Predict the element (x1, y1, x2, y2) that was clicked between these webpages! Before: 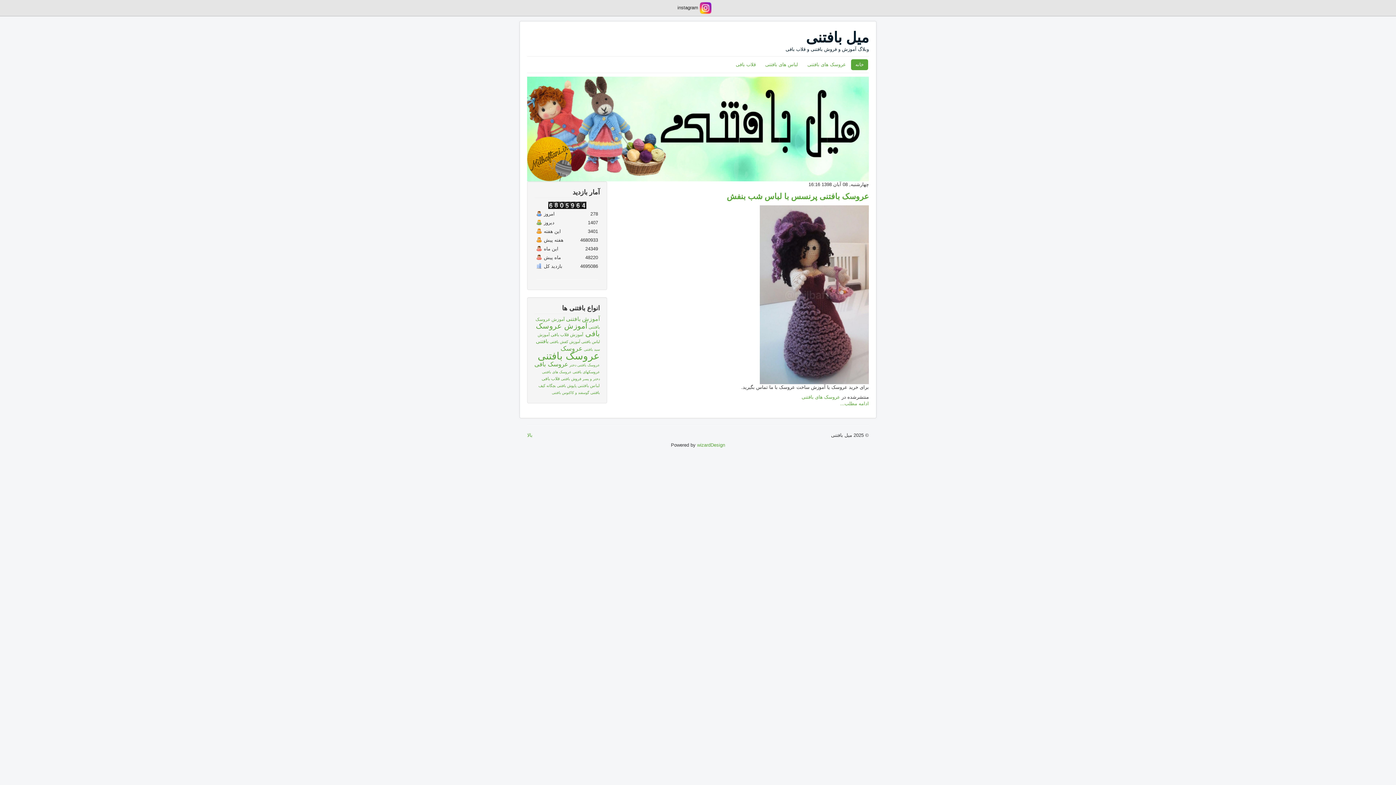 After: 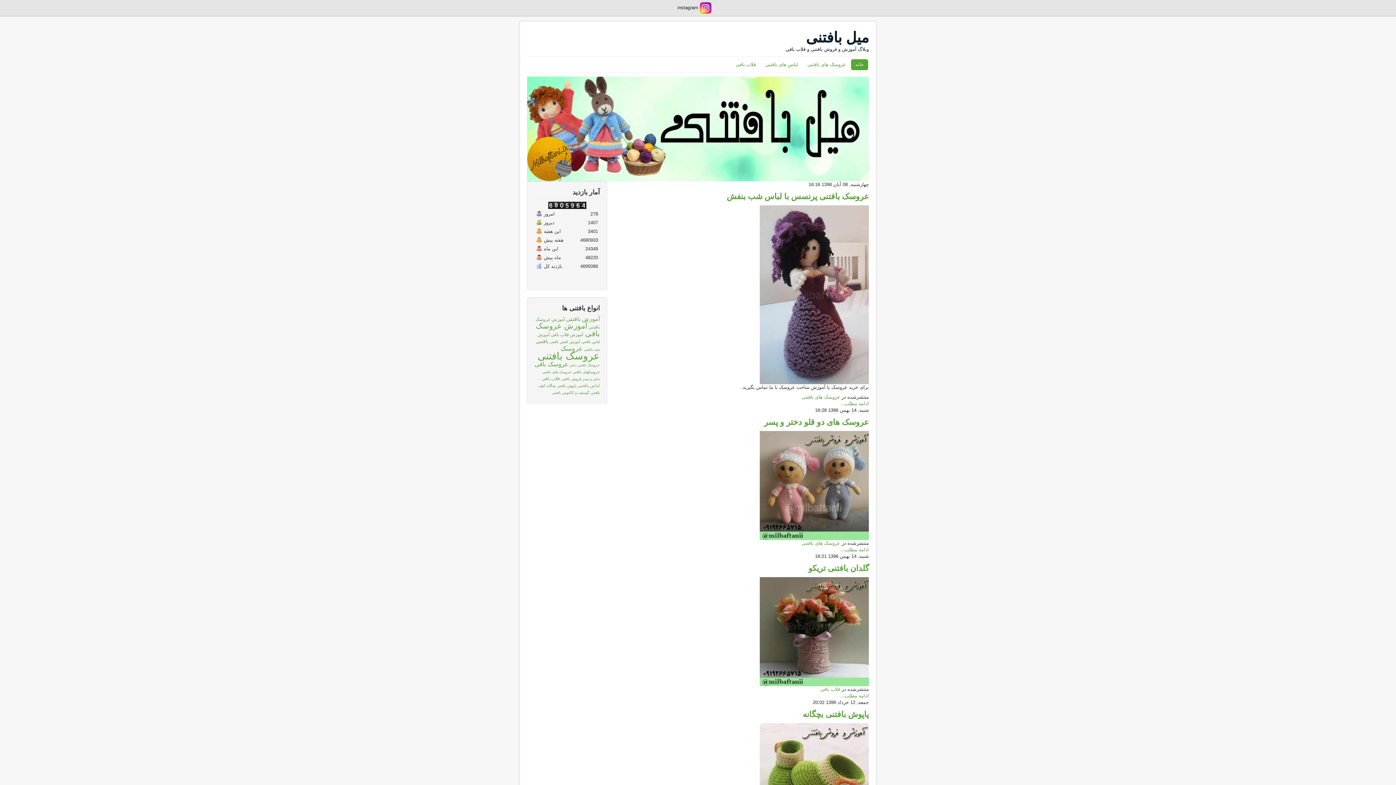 Action: bbox: (564, 316, 600, 322) label: آموزش بافتنی 